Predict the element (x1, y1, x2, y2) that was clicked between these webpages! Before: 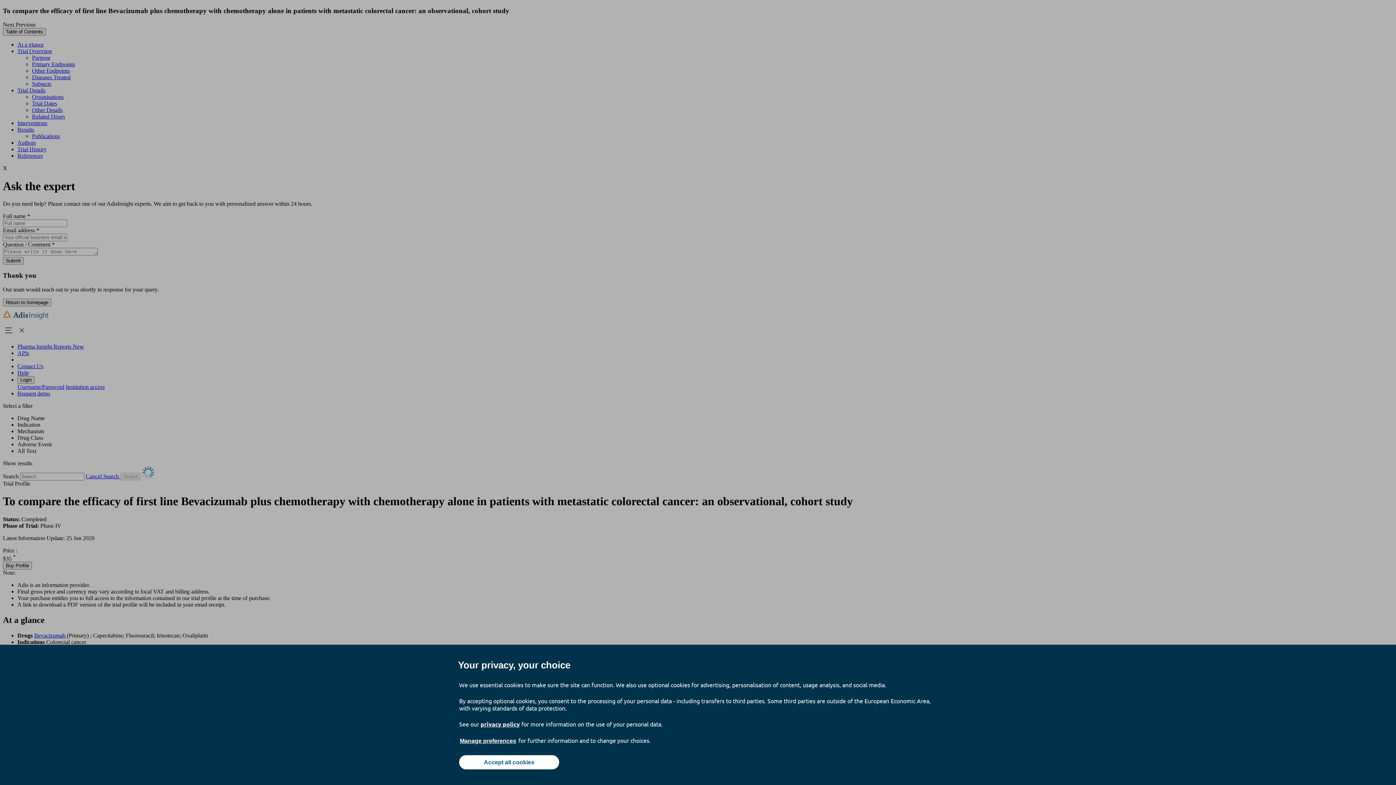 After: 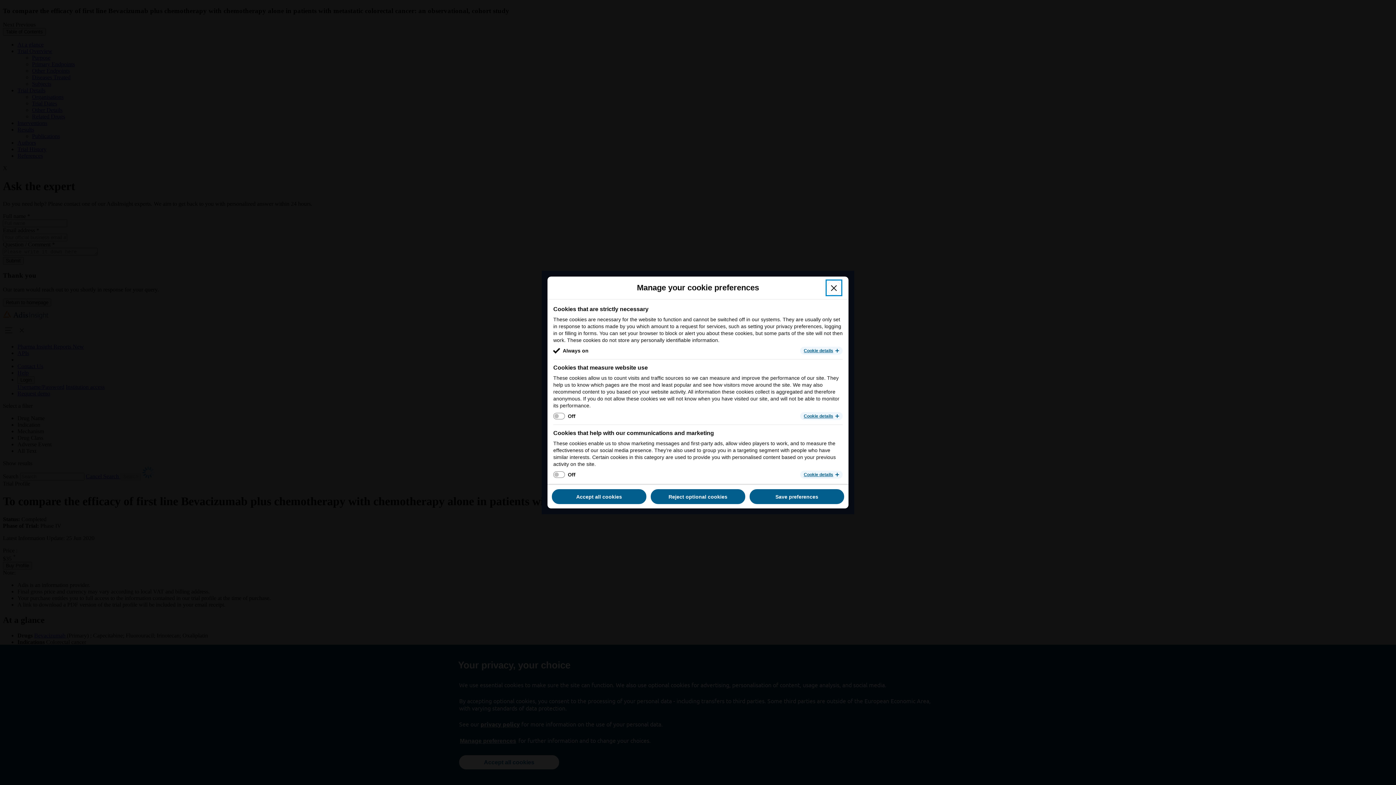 Action: label: Manage preferences bbox: (459, 737, 517, 745)